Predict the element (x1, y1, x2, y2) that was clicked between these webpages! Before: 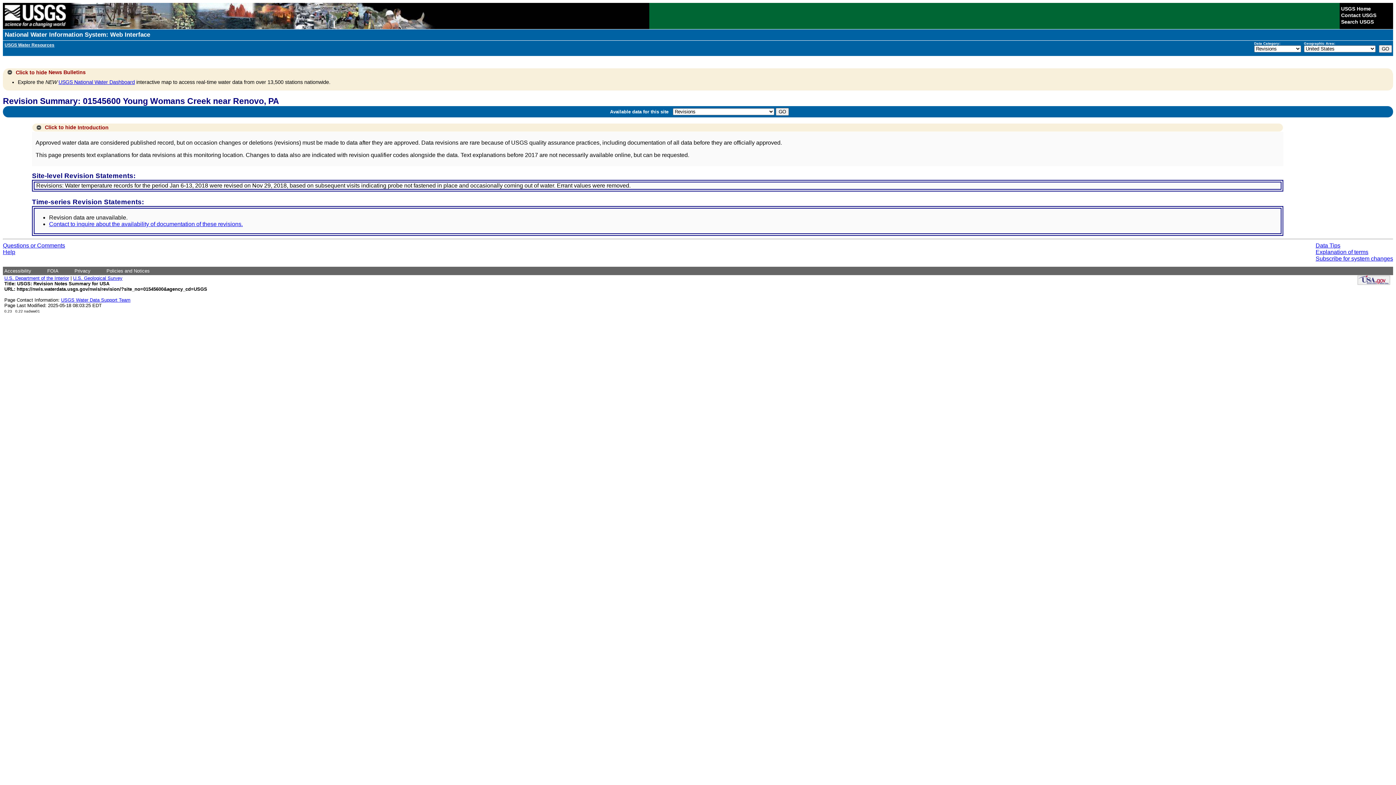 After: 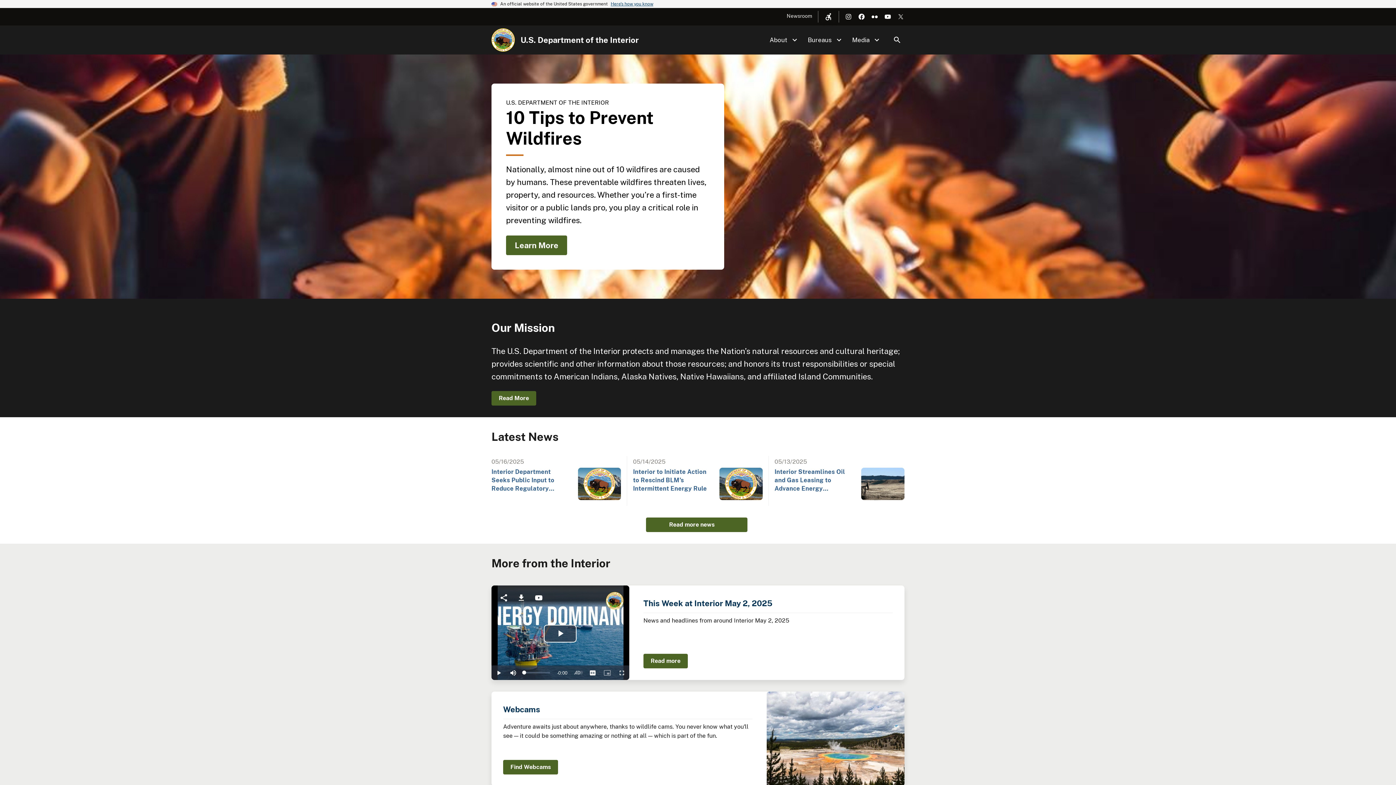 Action: label: U.S. Department of the Interior bbox: (4, 269, 69, 274)